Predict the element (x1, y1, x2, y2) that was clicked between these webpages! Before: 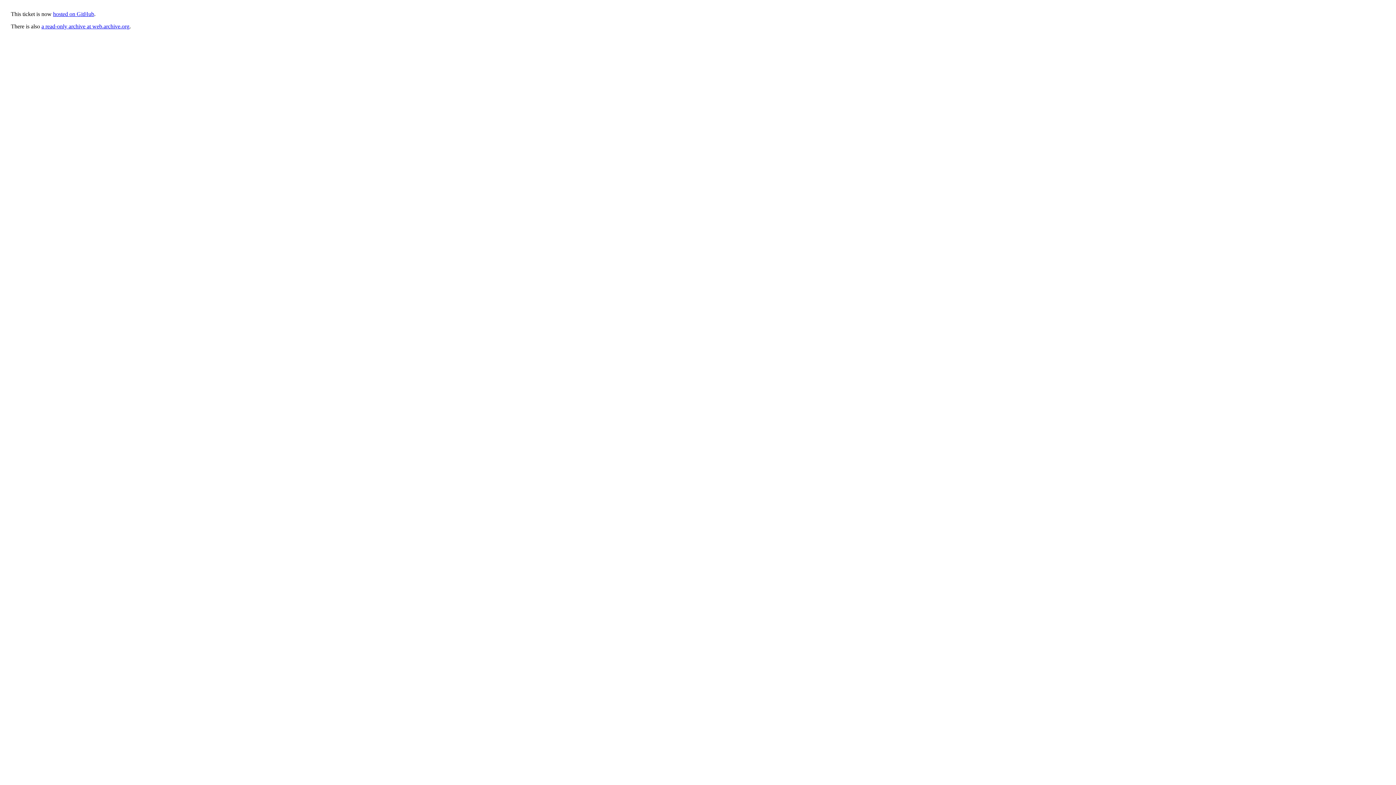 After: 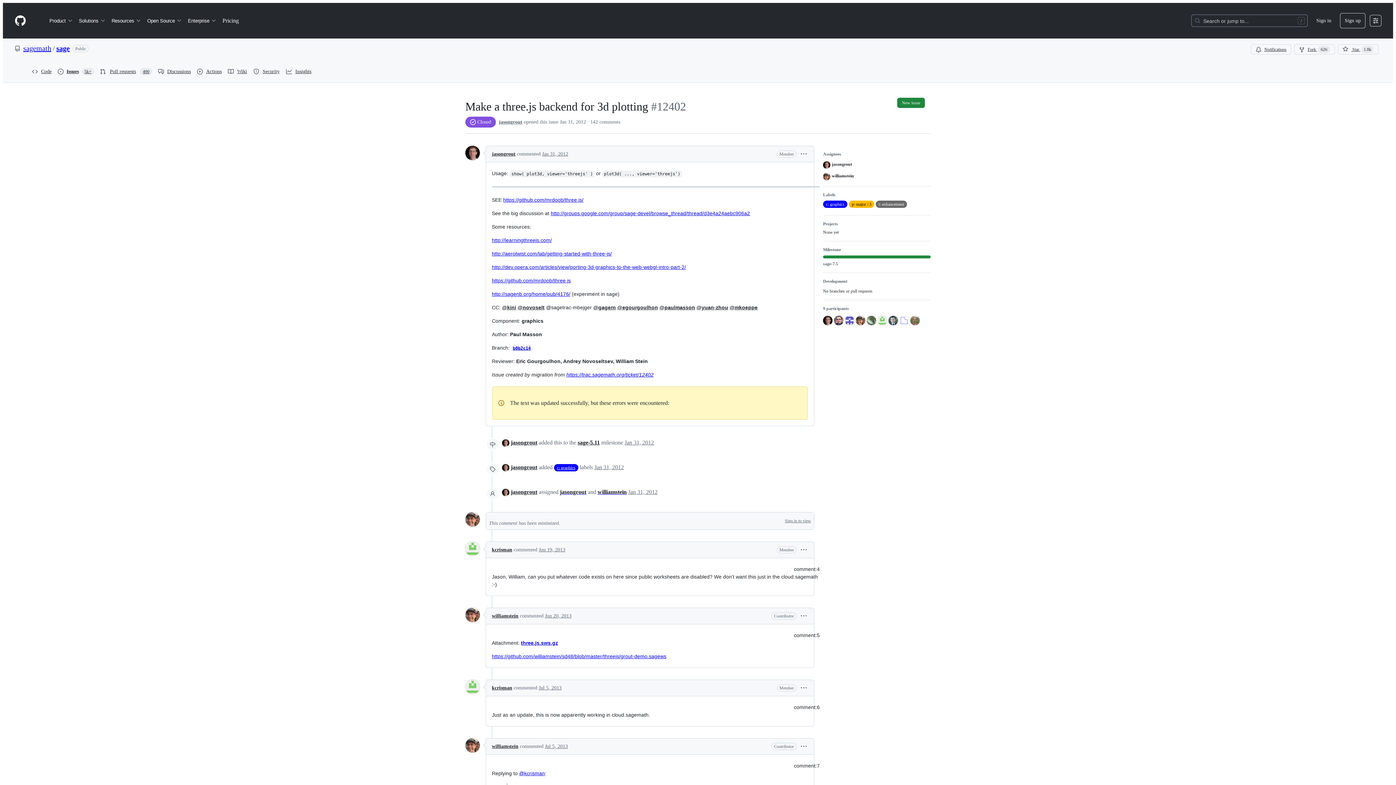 Action: label: hosted on GitHub bbox: (53, 10, 94, 17)